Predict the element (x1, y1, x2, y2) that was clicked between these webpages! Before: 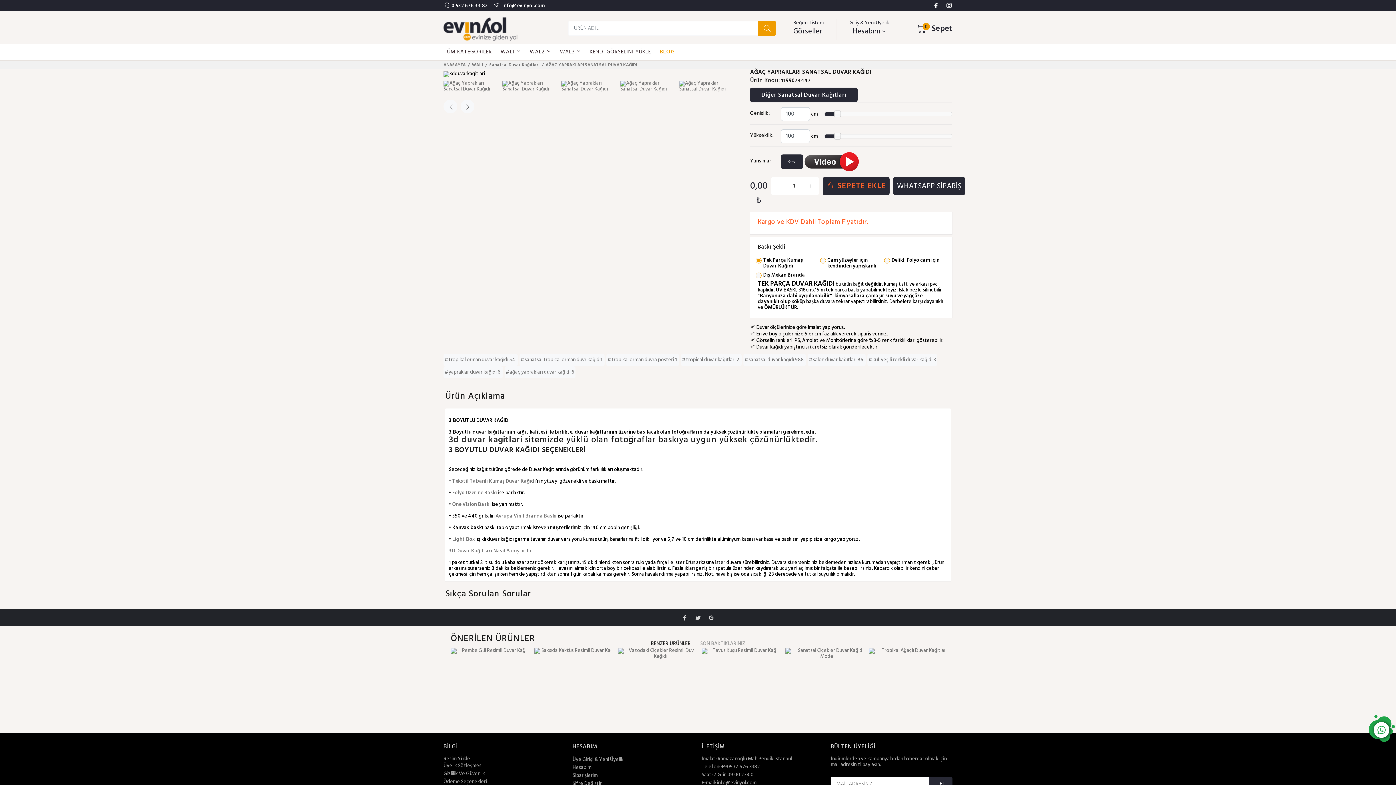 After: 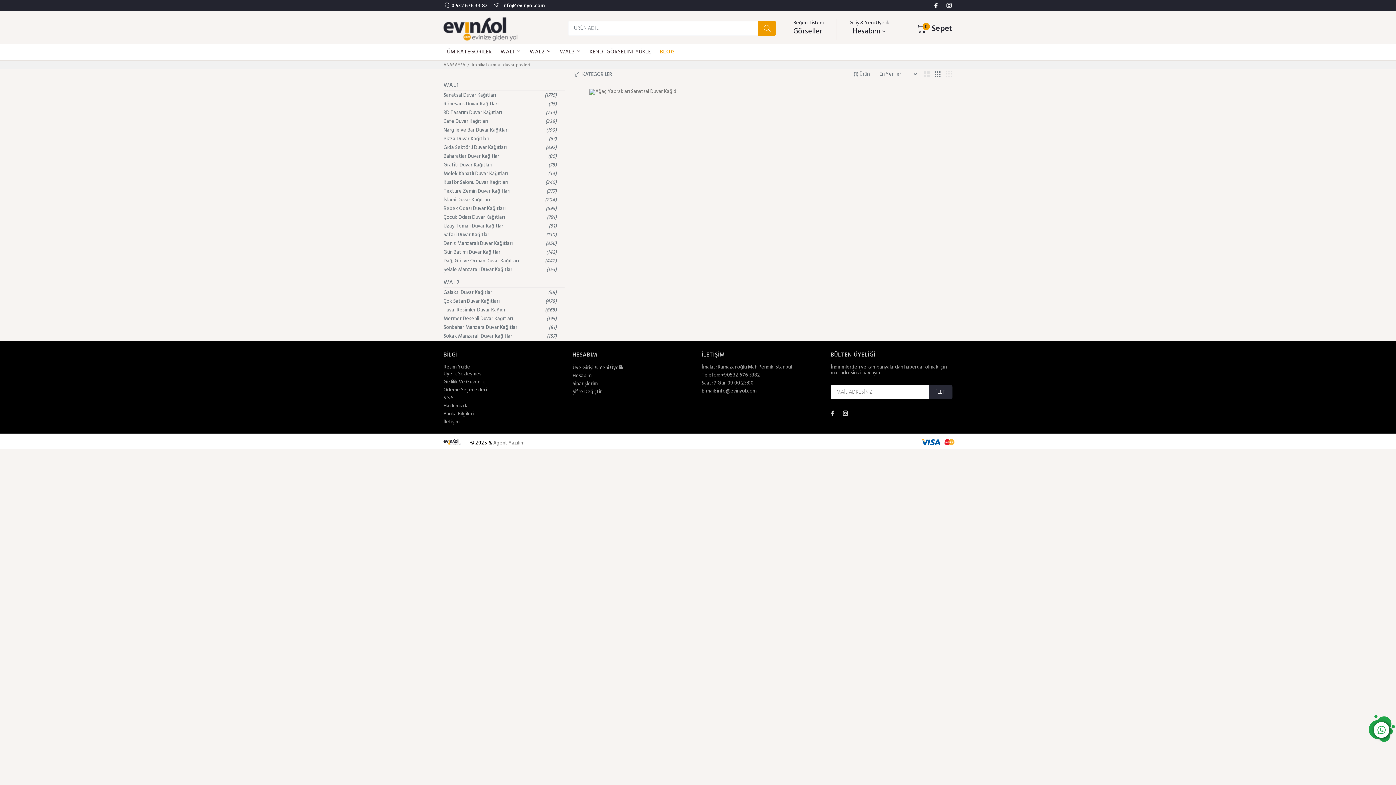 Action: label: #tropikal orman duvra posteri 1  bbox: (606, 354, 679, 366)